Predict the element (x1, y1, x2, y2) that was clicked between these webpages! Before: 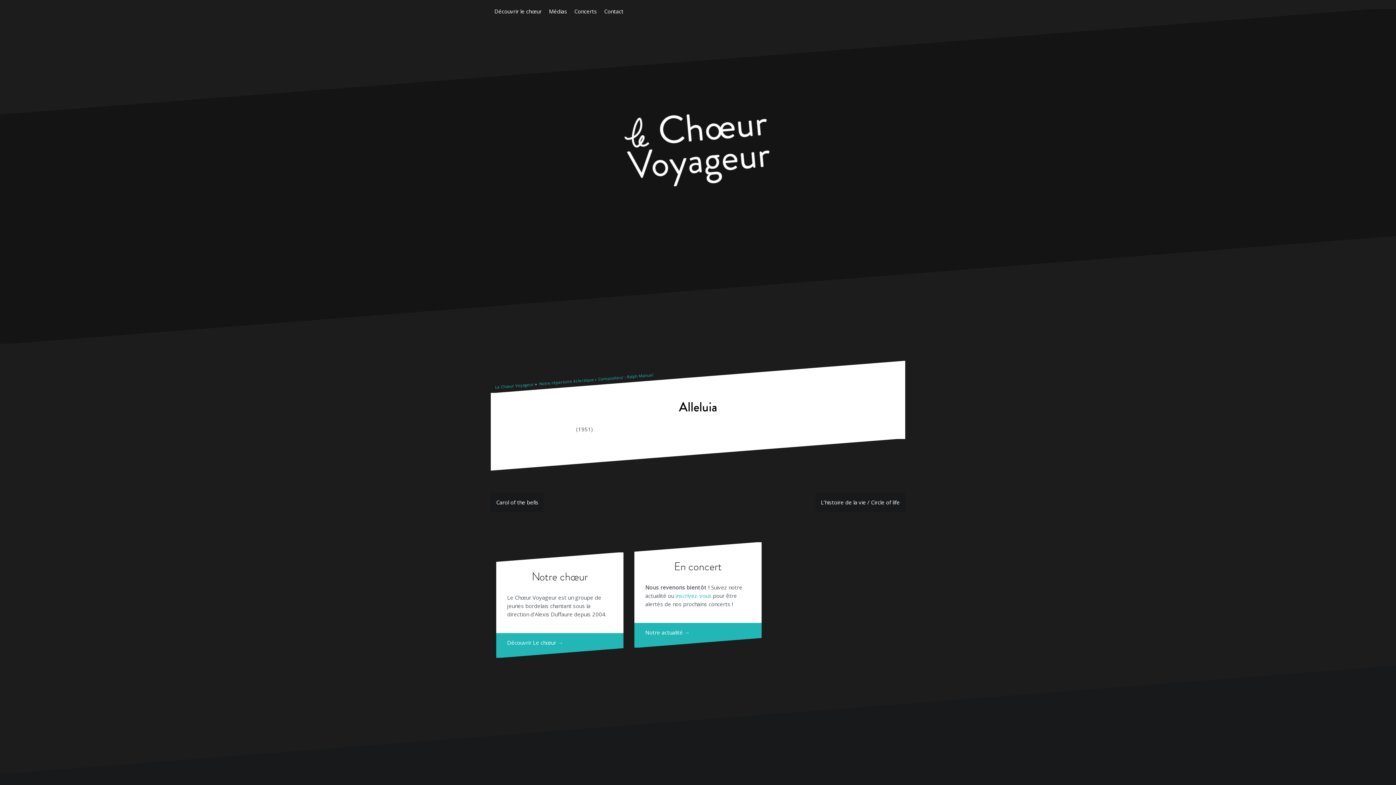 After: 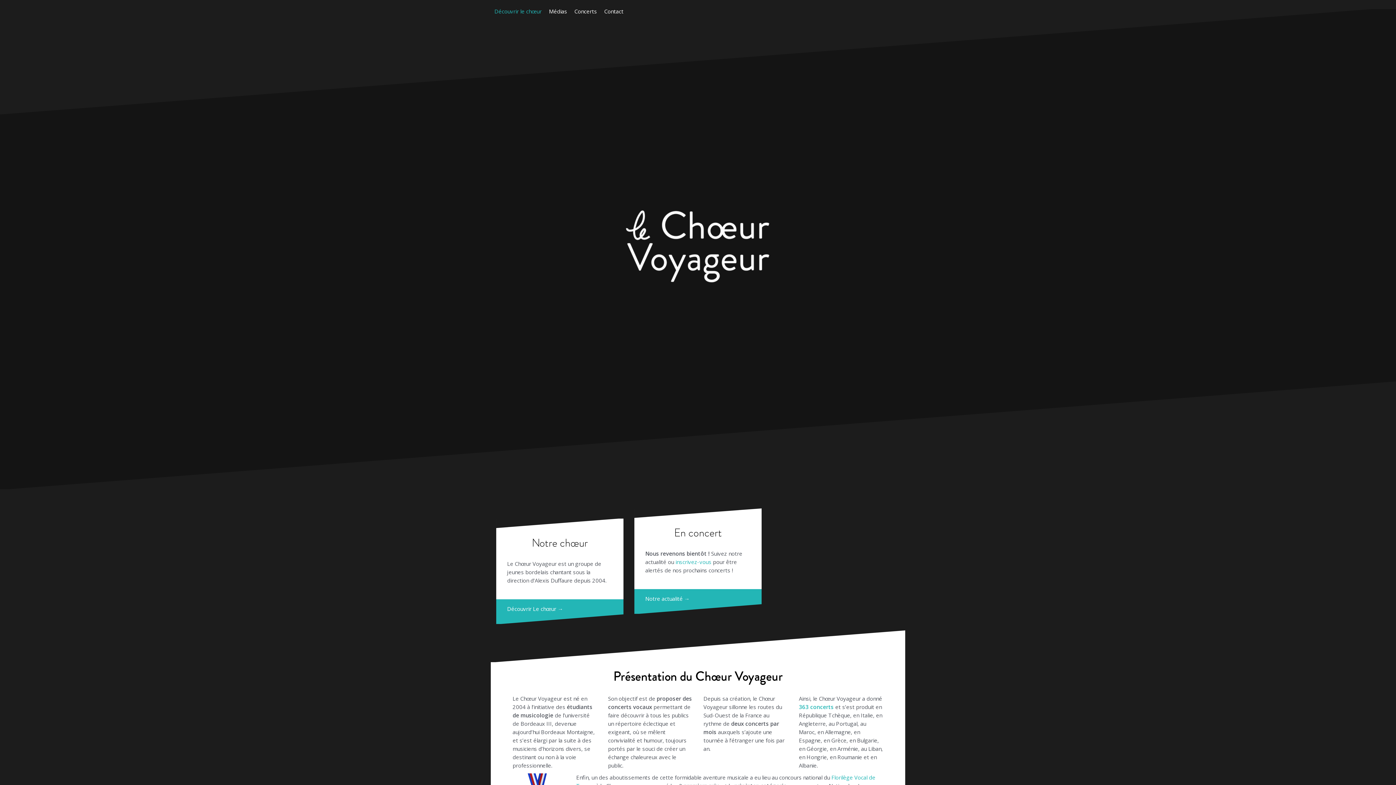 Action: label: Découvrir le chœur bbox: (490, 3, 545, 19)